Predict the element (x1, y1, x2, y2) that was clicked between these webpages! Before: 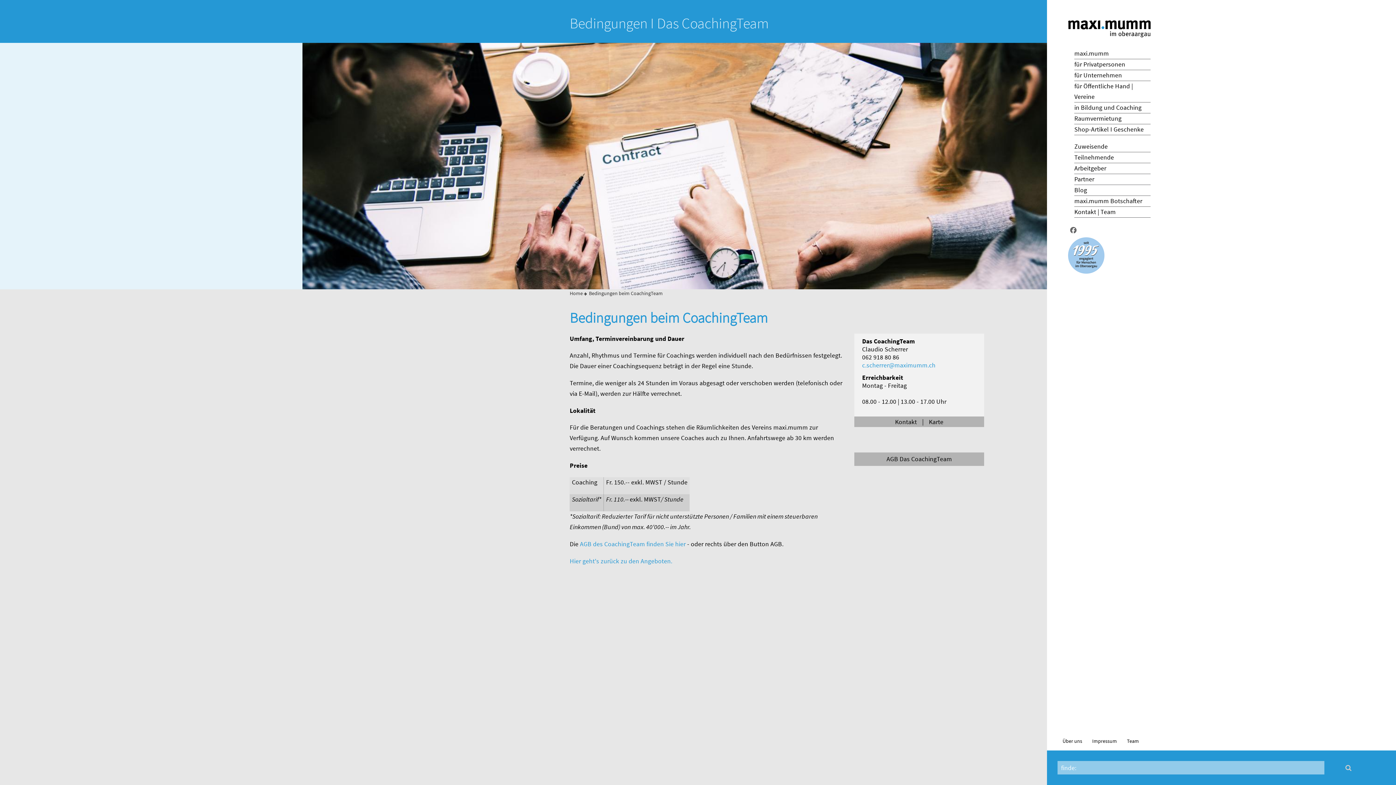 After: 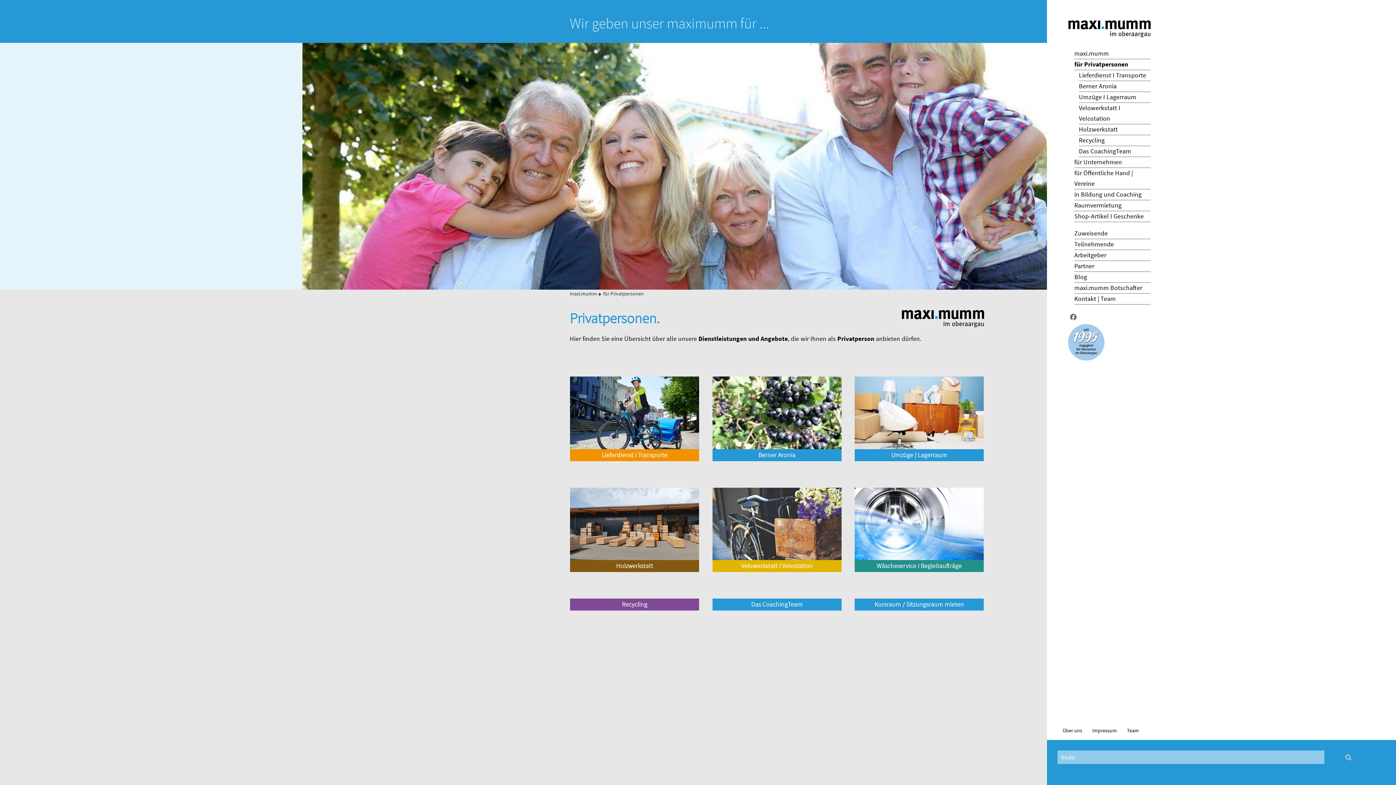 Action: label: für Privatpersonen bbox: (1074, 59, 1150, 70)